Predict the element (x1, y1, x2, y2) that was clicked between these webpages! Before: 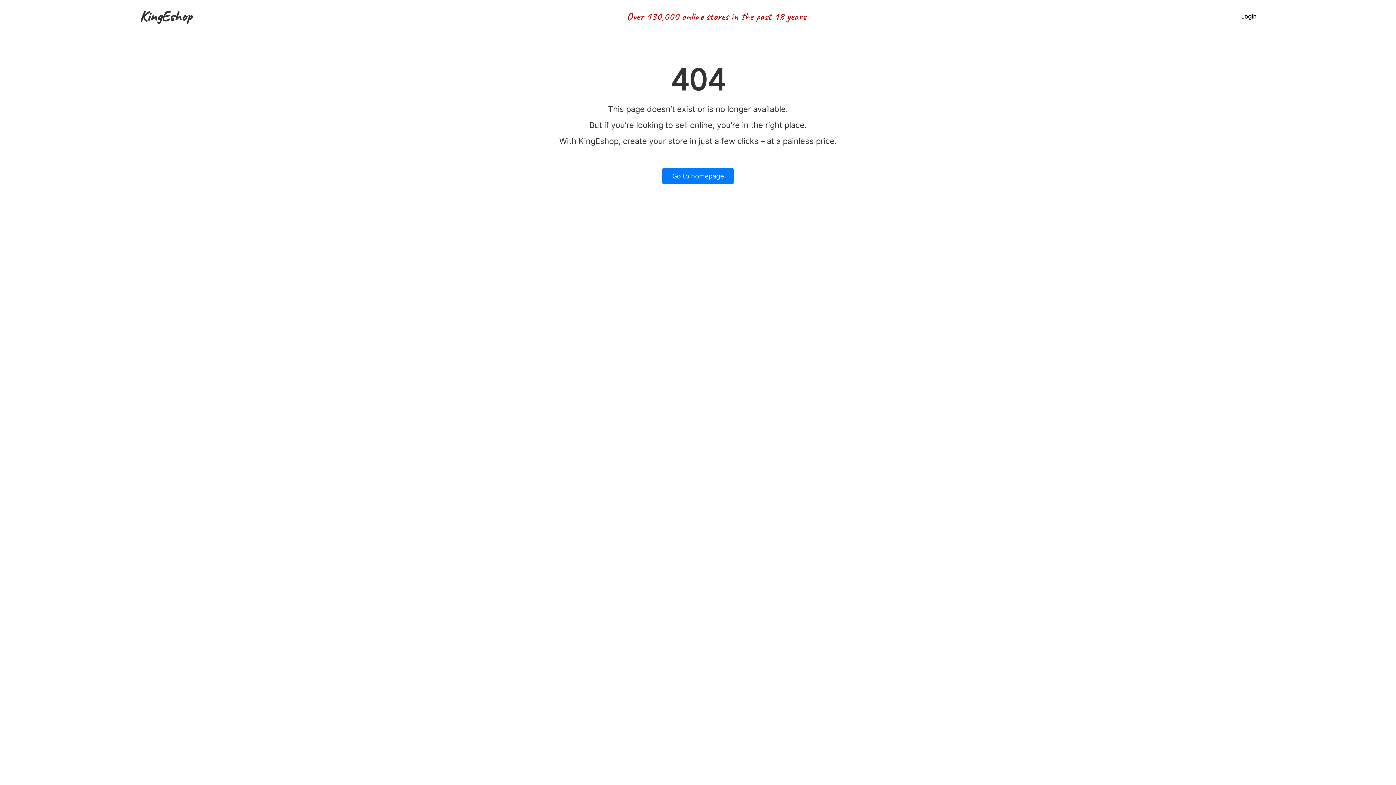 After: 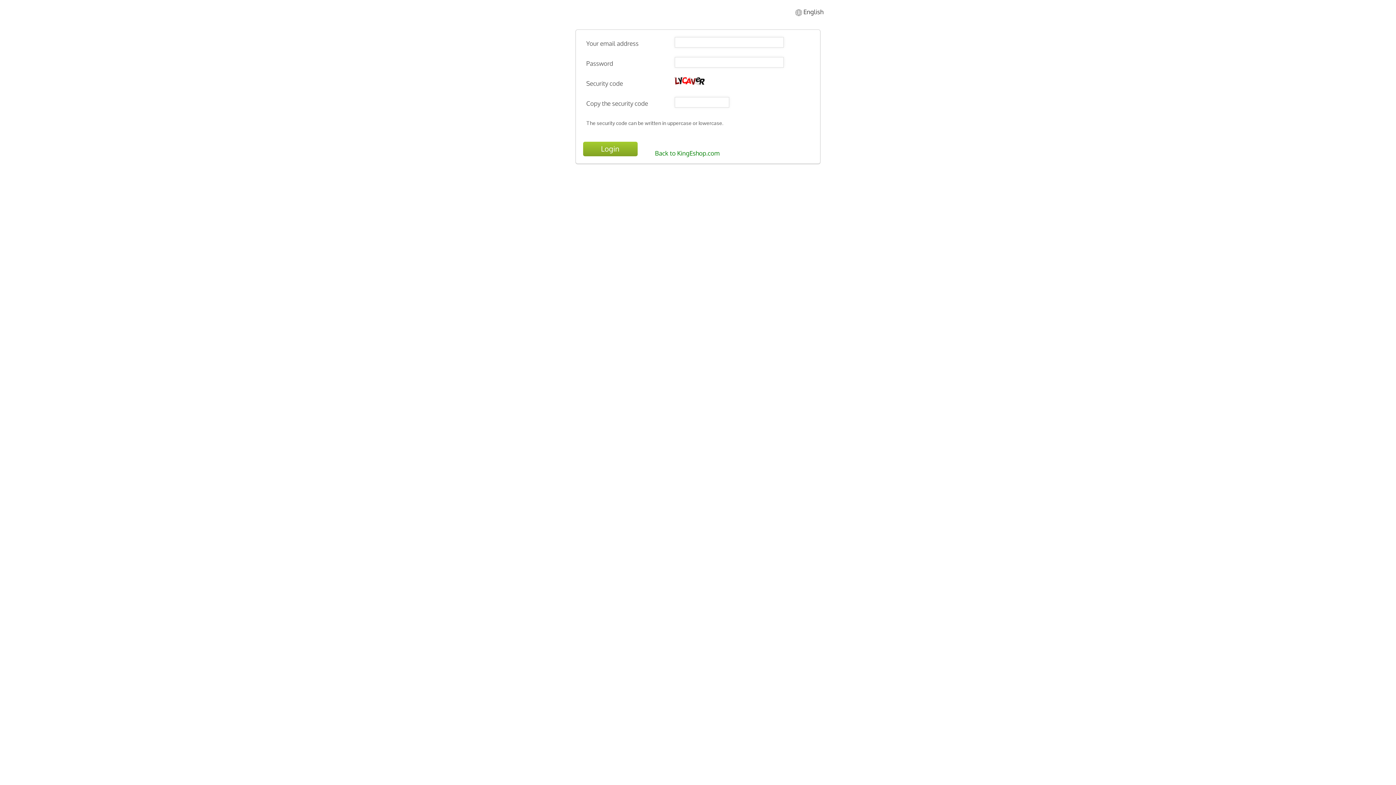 Action: bbox: (1241, 12, 1256, 20) label: Login